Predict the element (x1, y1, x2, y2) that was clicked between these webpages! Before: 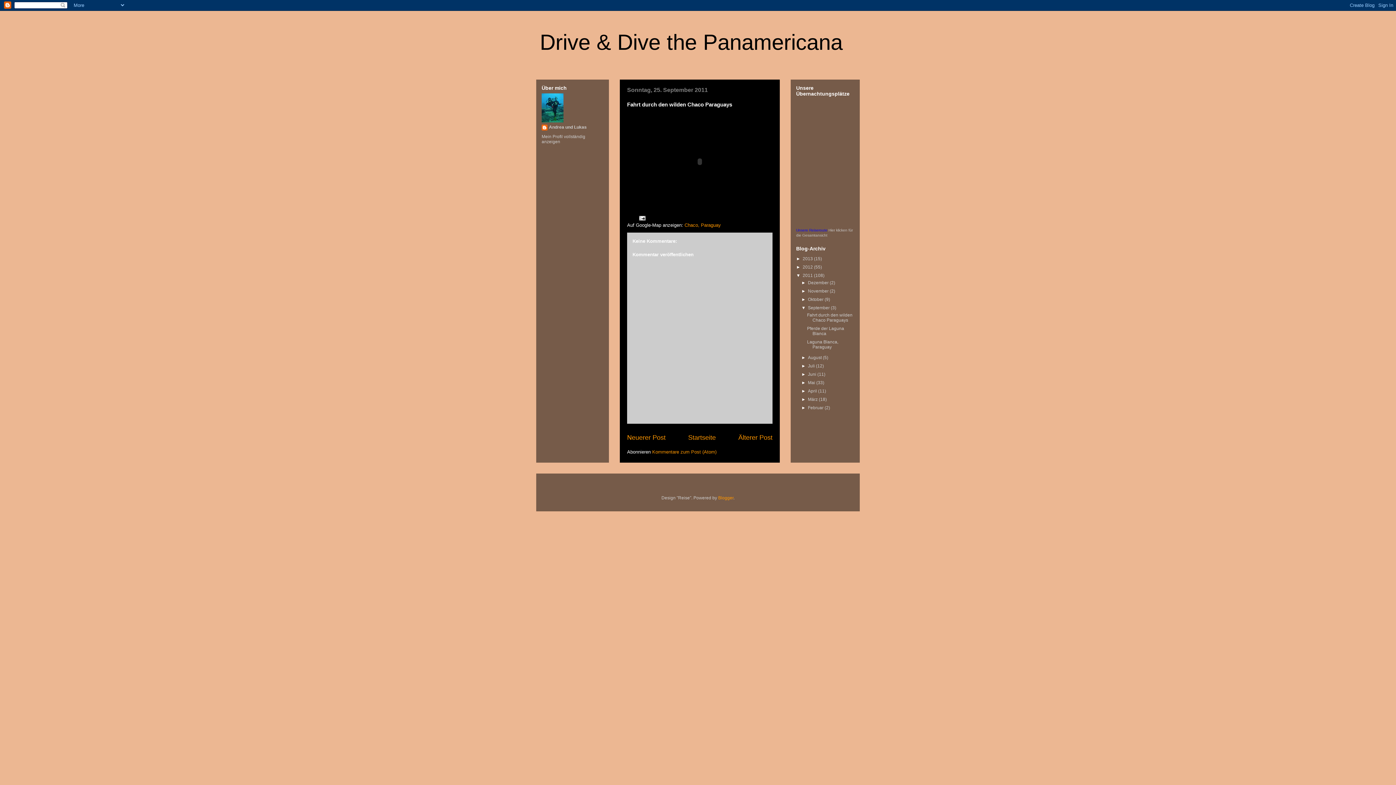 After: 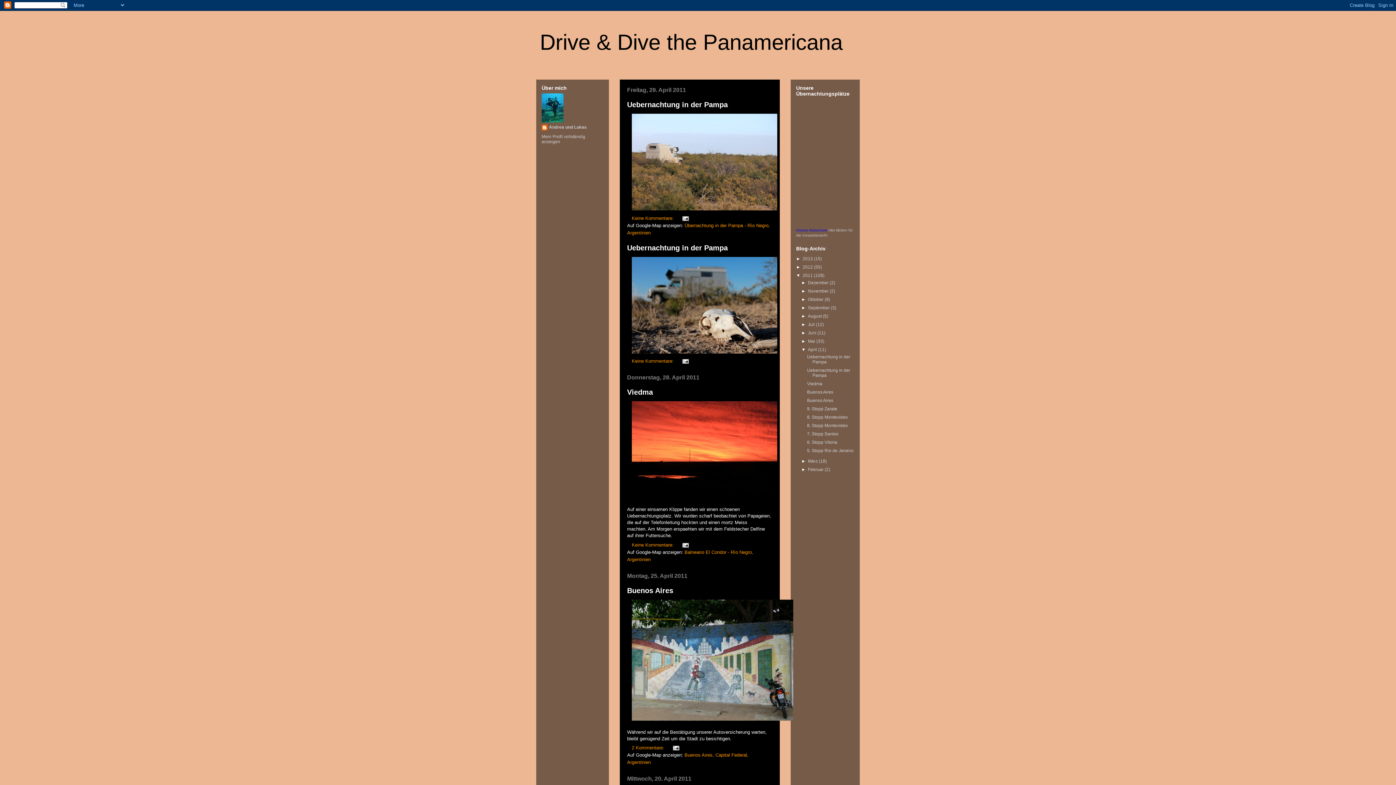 Action: label: April  bbox: (808, 388, 818, 393)